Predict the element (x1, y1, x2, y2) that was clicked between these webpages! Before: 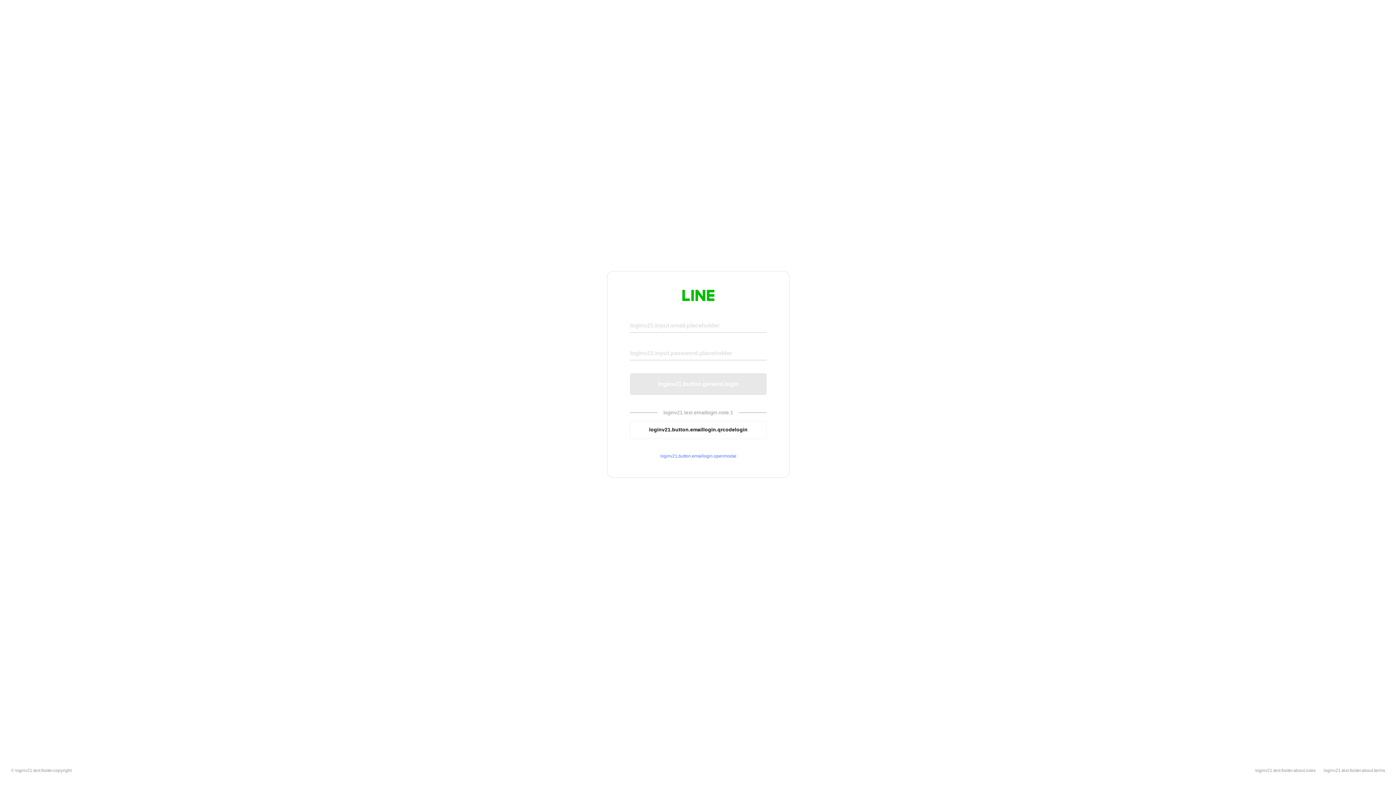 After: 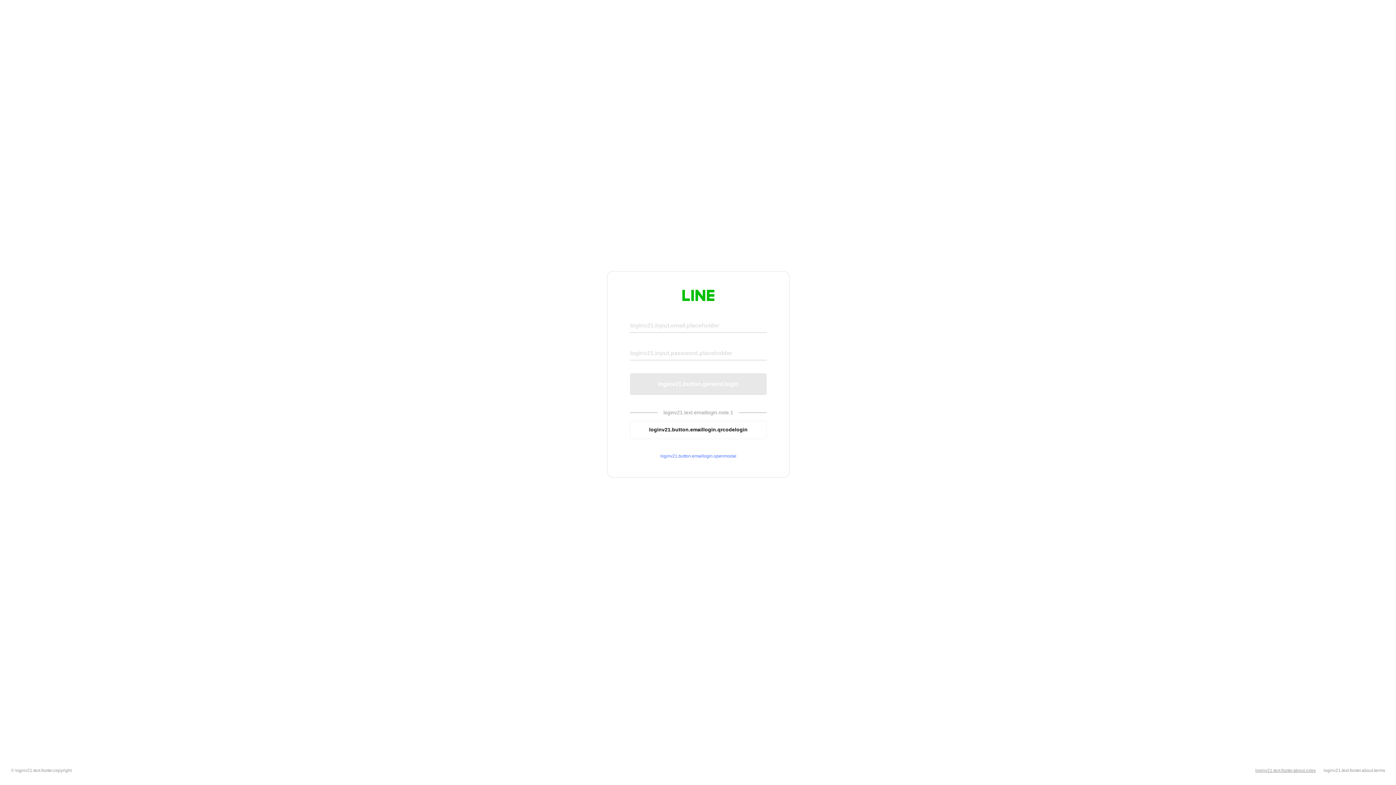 Action: label: loginv21.text.footer.about.rules bbox: (1255, 768, 1316, 773)